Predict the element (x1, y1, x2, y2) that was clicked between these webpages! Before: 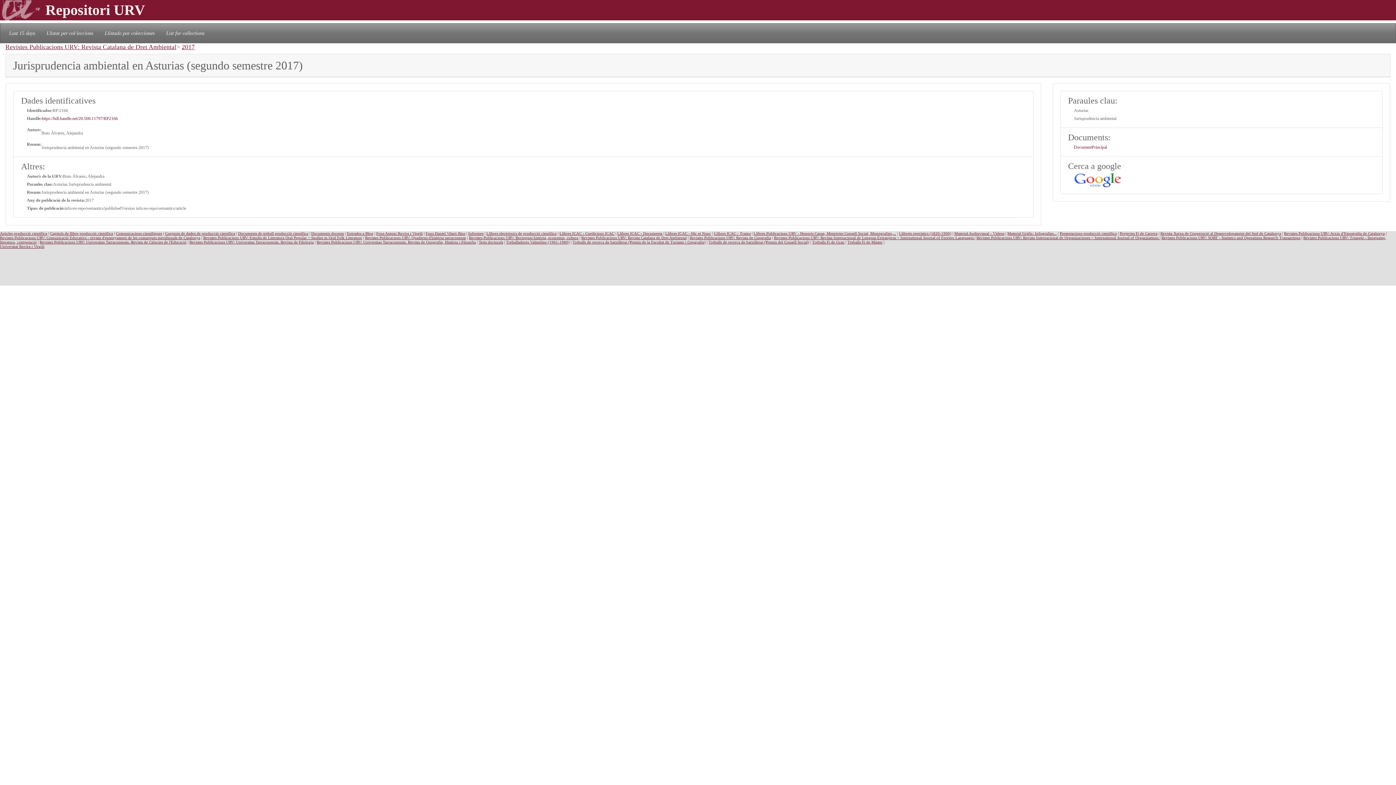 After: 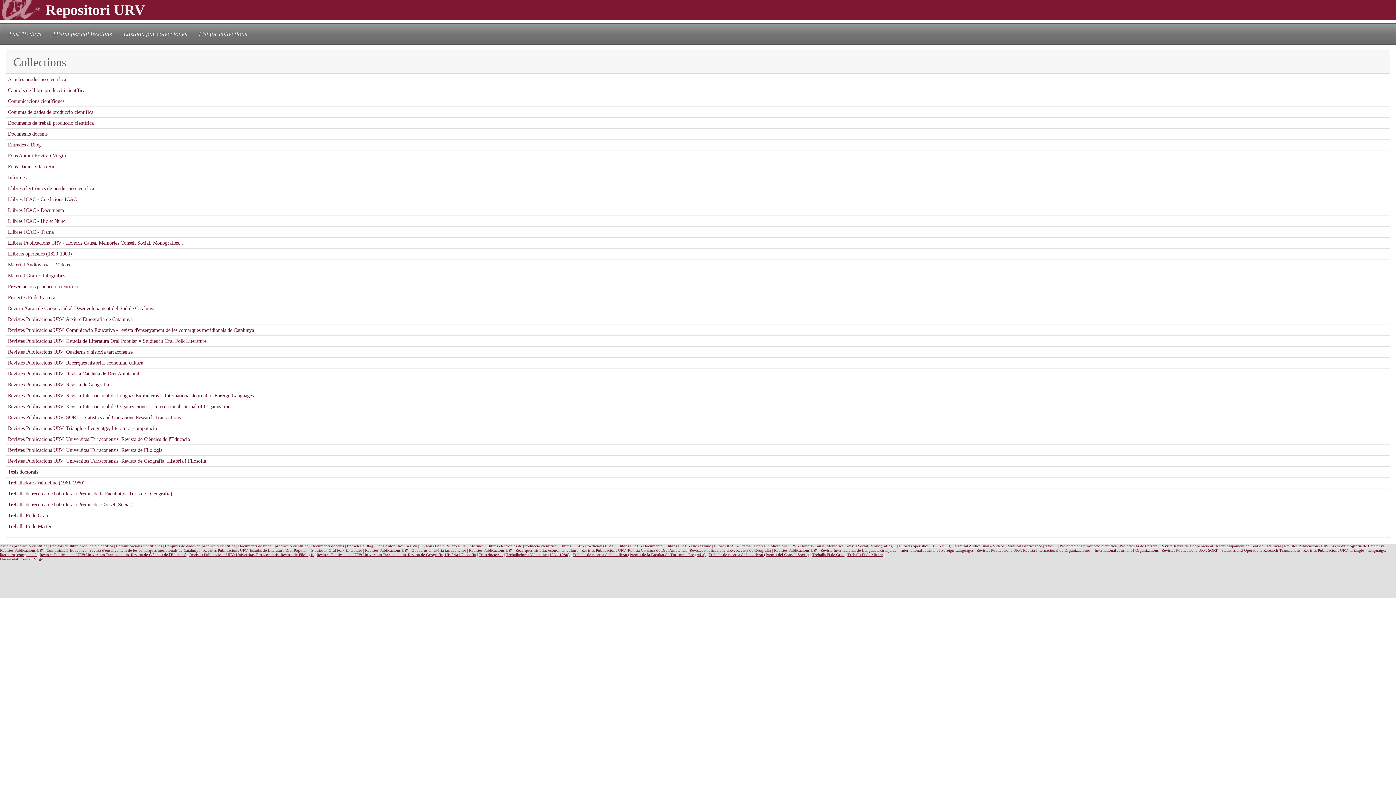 Action: label: List for collections bbox: (163, 26, 207, 39)